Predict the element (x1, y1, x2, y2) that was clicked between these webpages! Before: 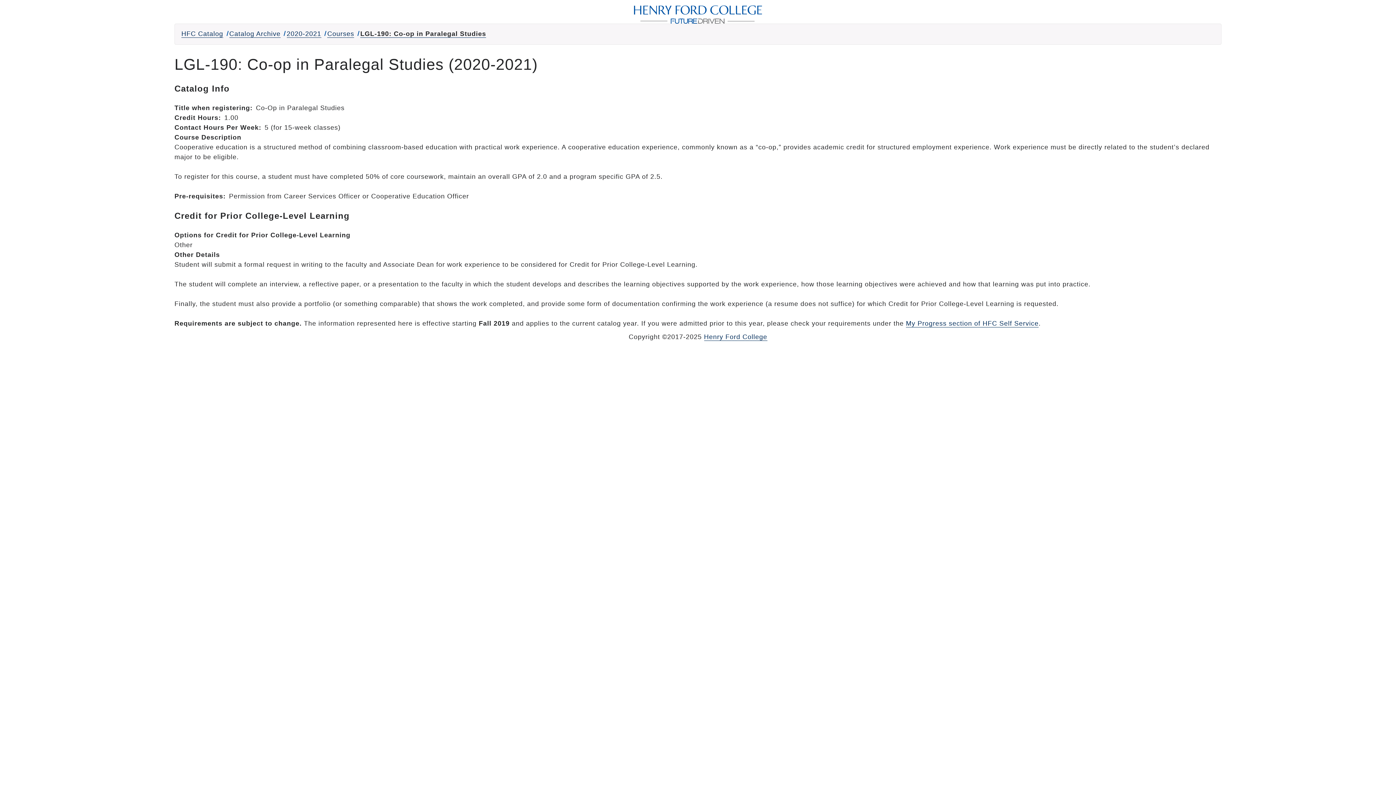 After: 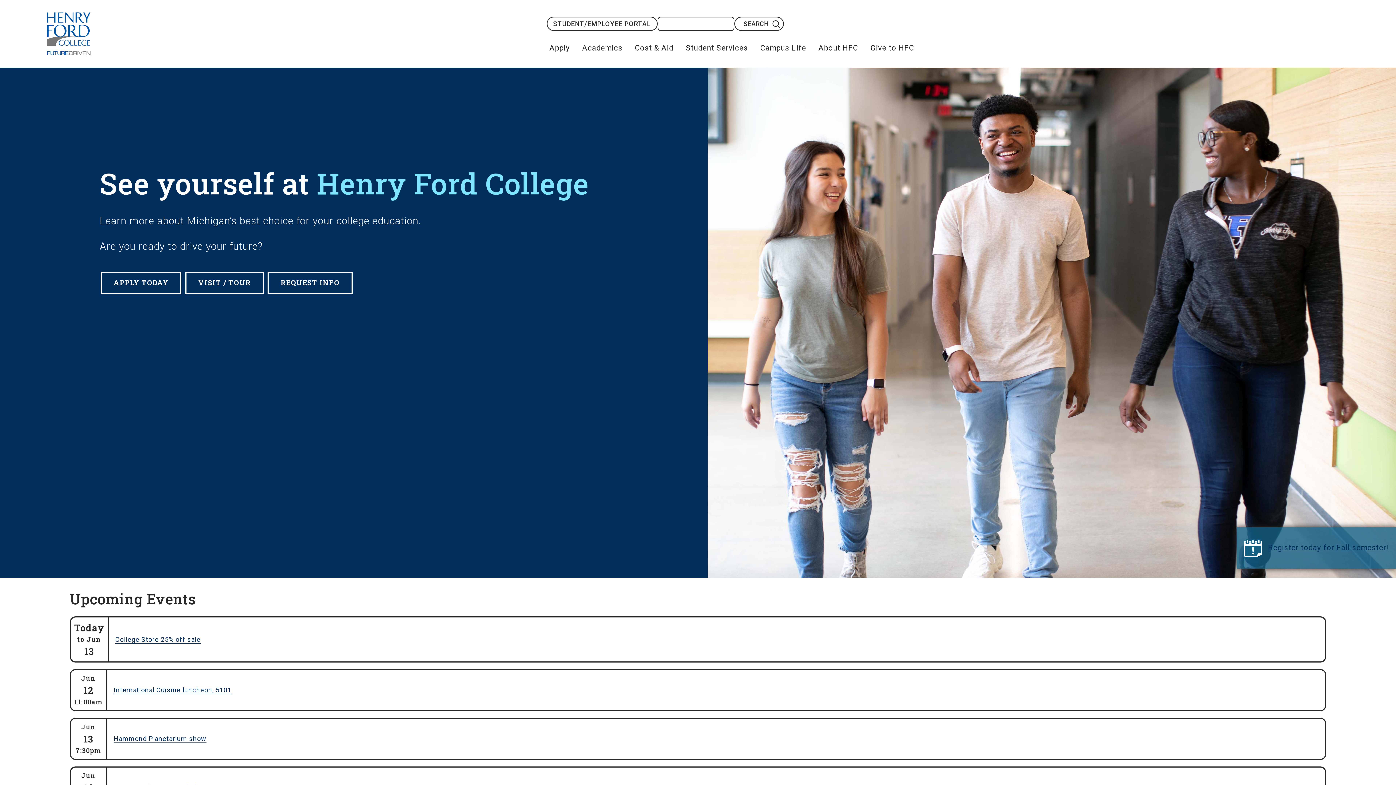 Action: bbox: (174, 5, 1221, 23)